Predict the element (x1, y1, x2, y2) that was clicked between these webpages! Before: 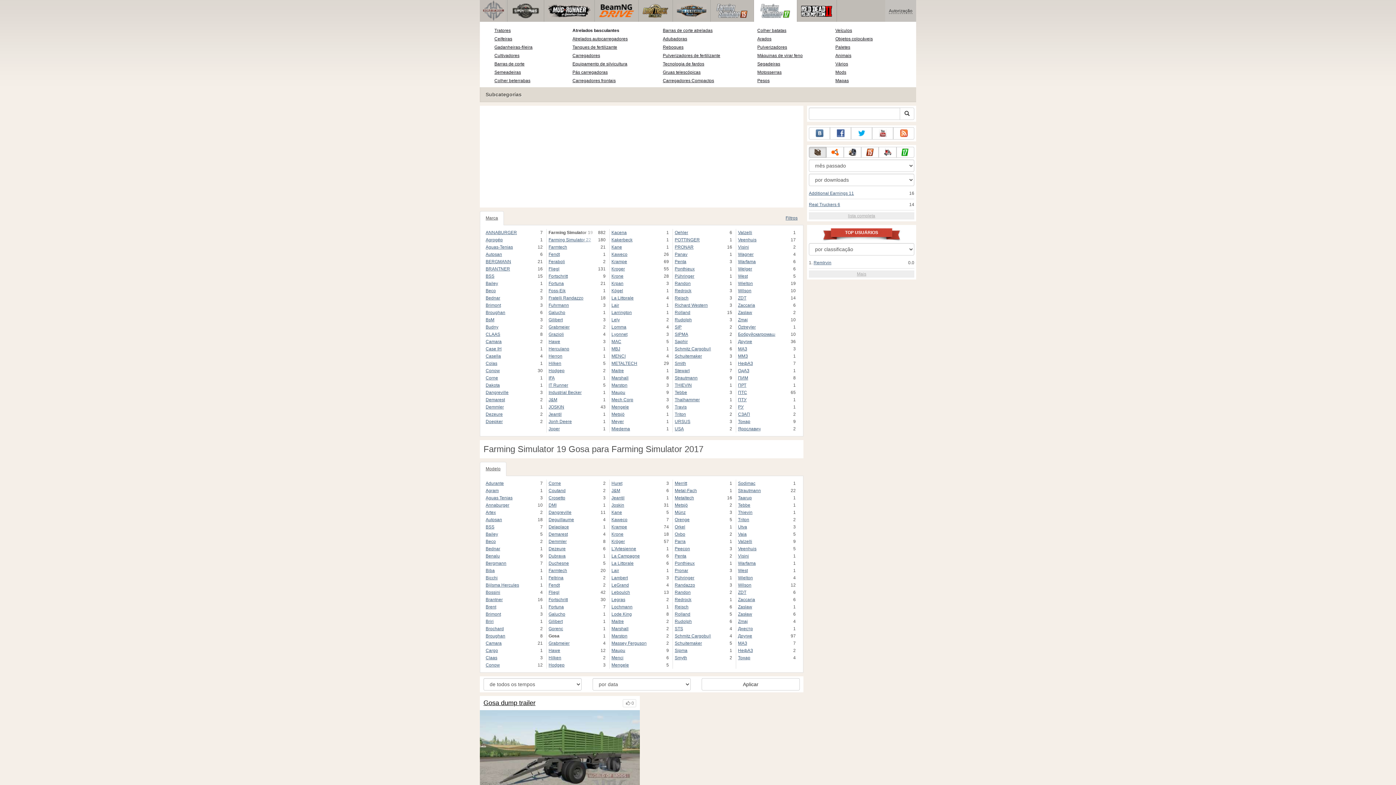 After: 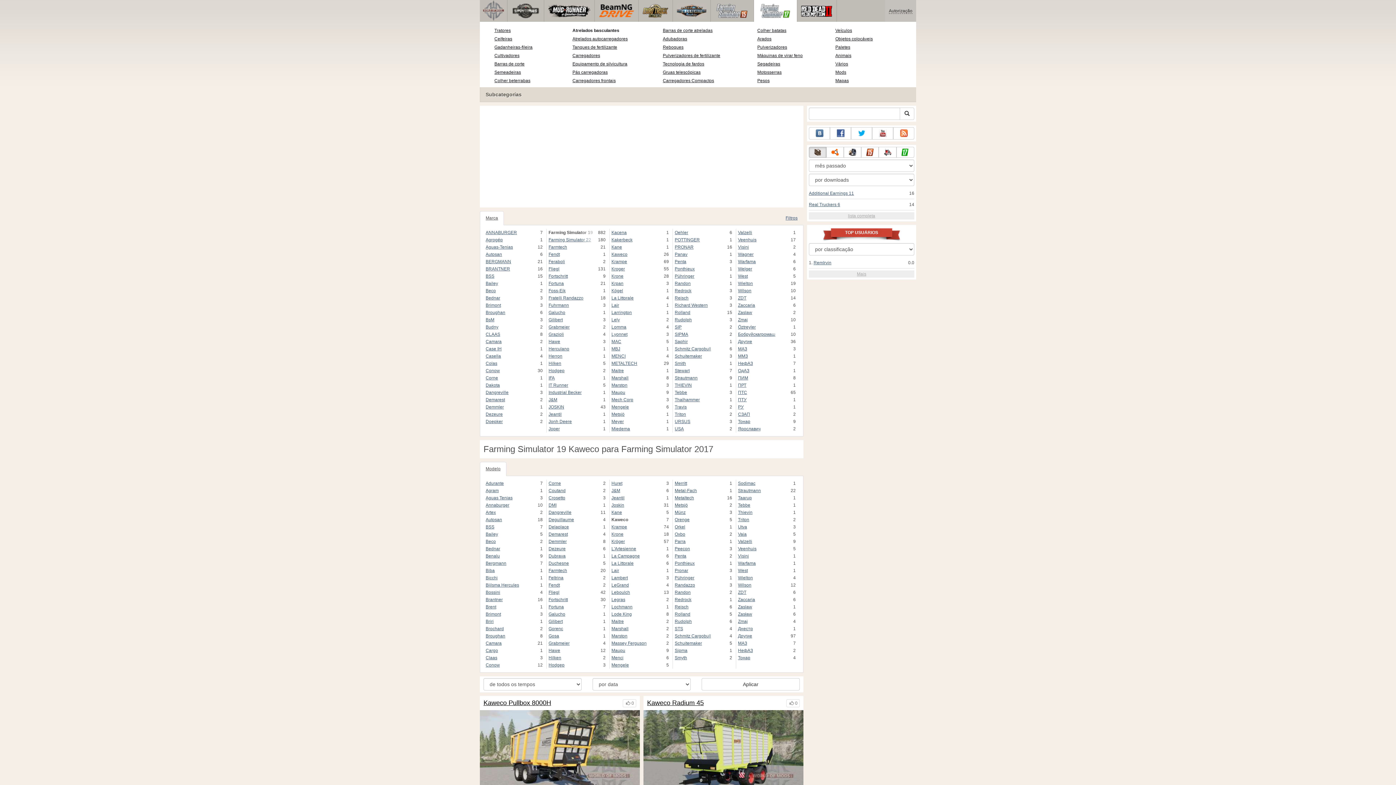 Action: bbox: (611, 516, 661, 523) label: Kaweco